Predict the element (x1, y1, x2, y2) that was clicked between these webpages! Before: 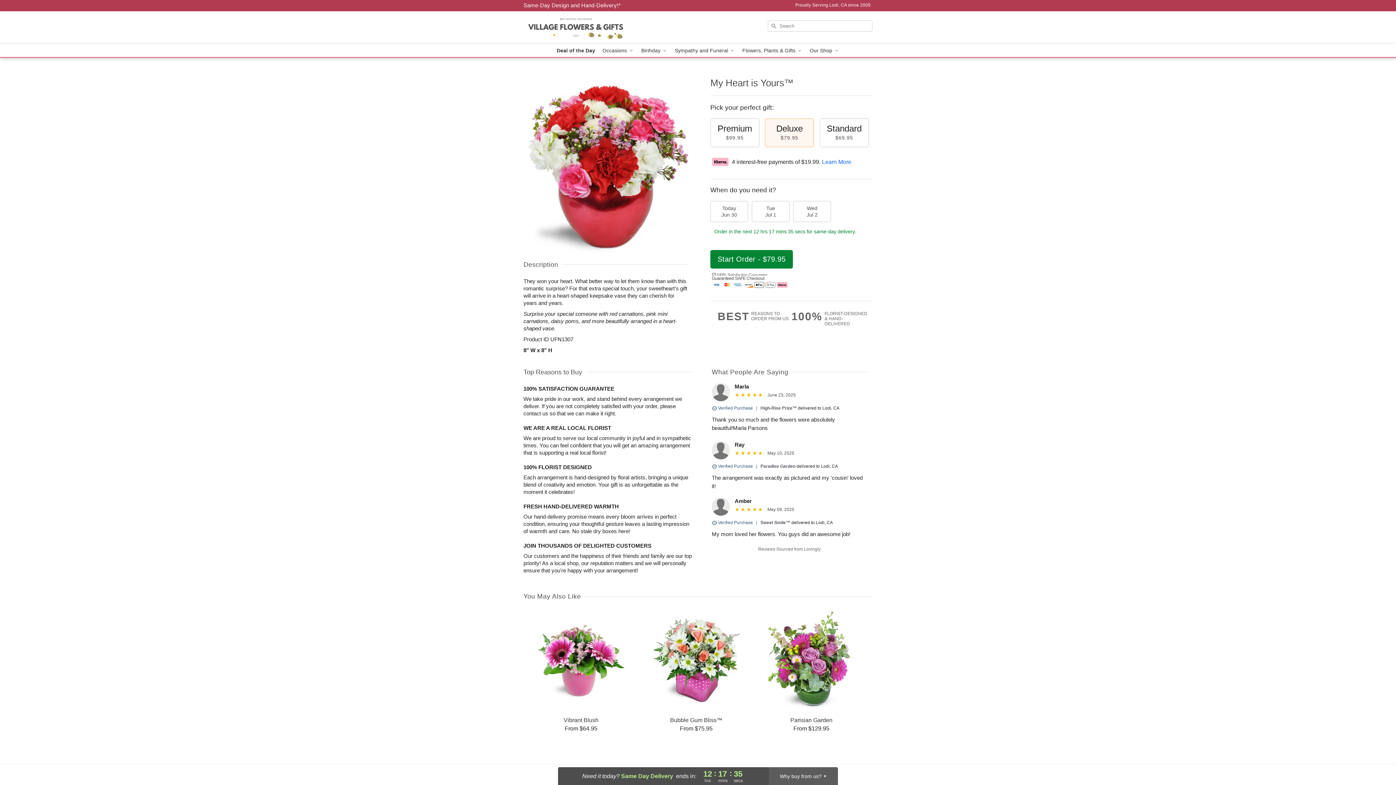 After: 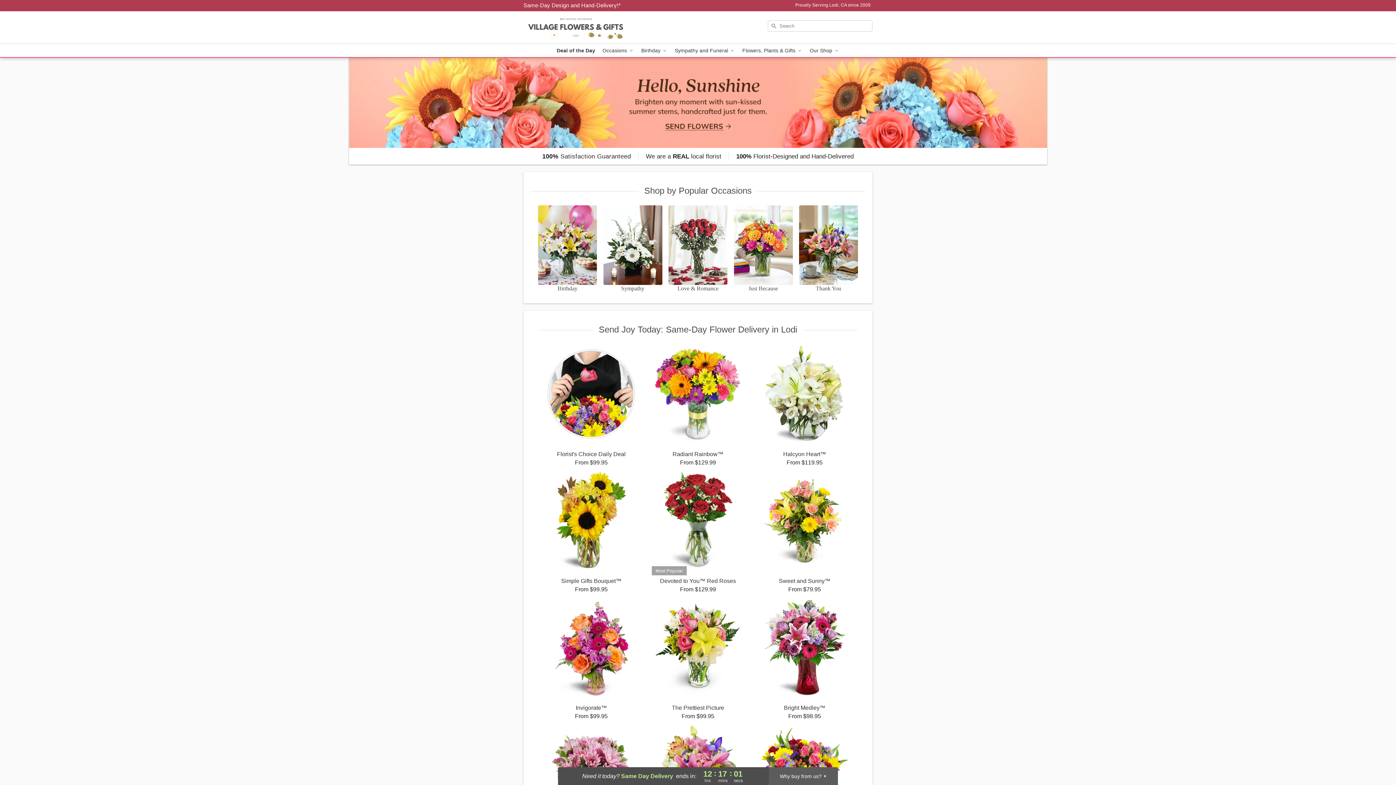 Action: label: Village Flowers & Gifts bbox: (523, 11, 628, 43)